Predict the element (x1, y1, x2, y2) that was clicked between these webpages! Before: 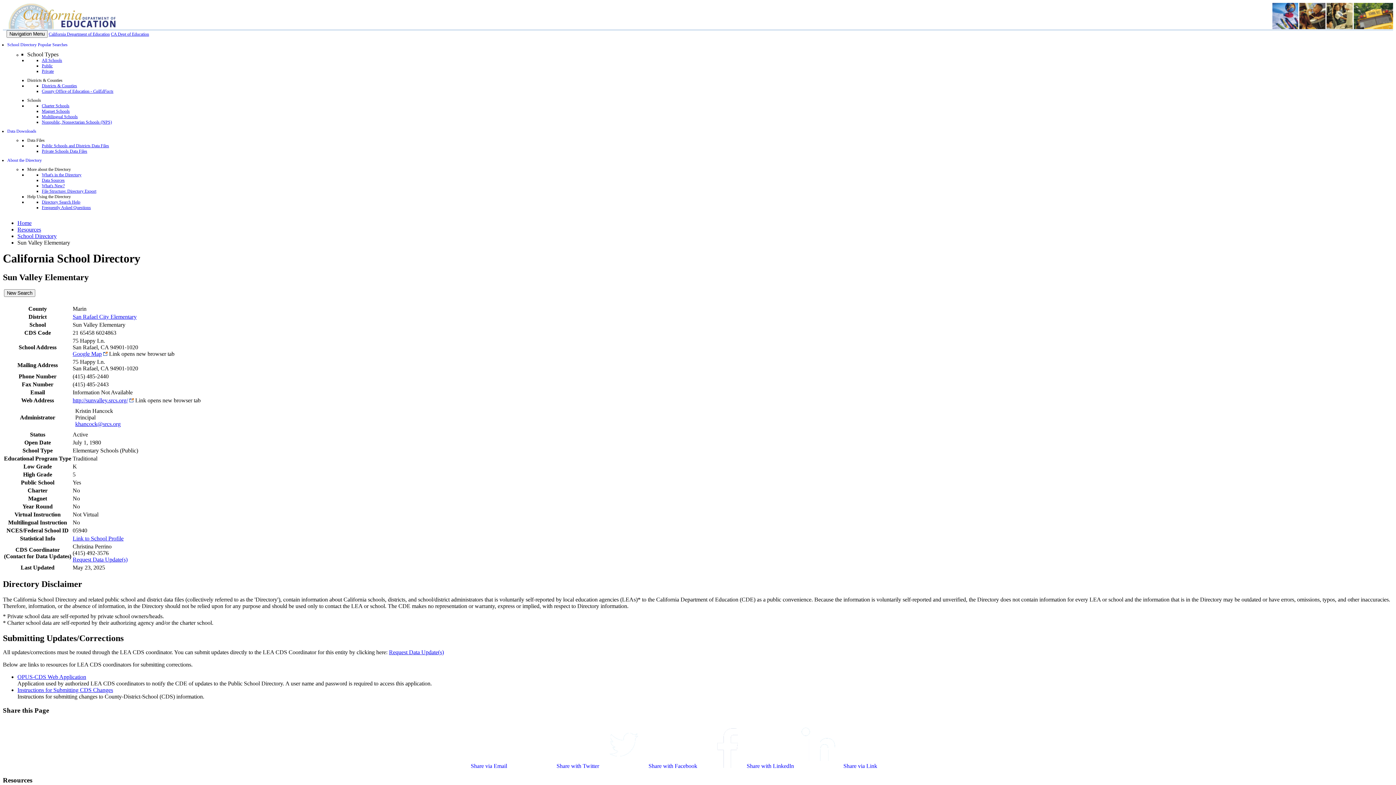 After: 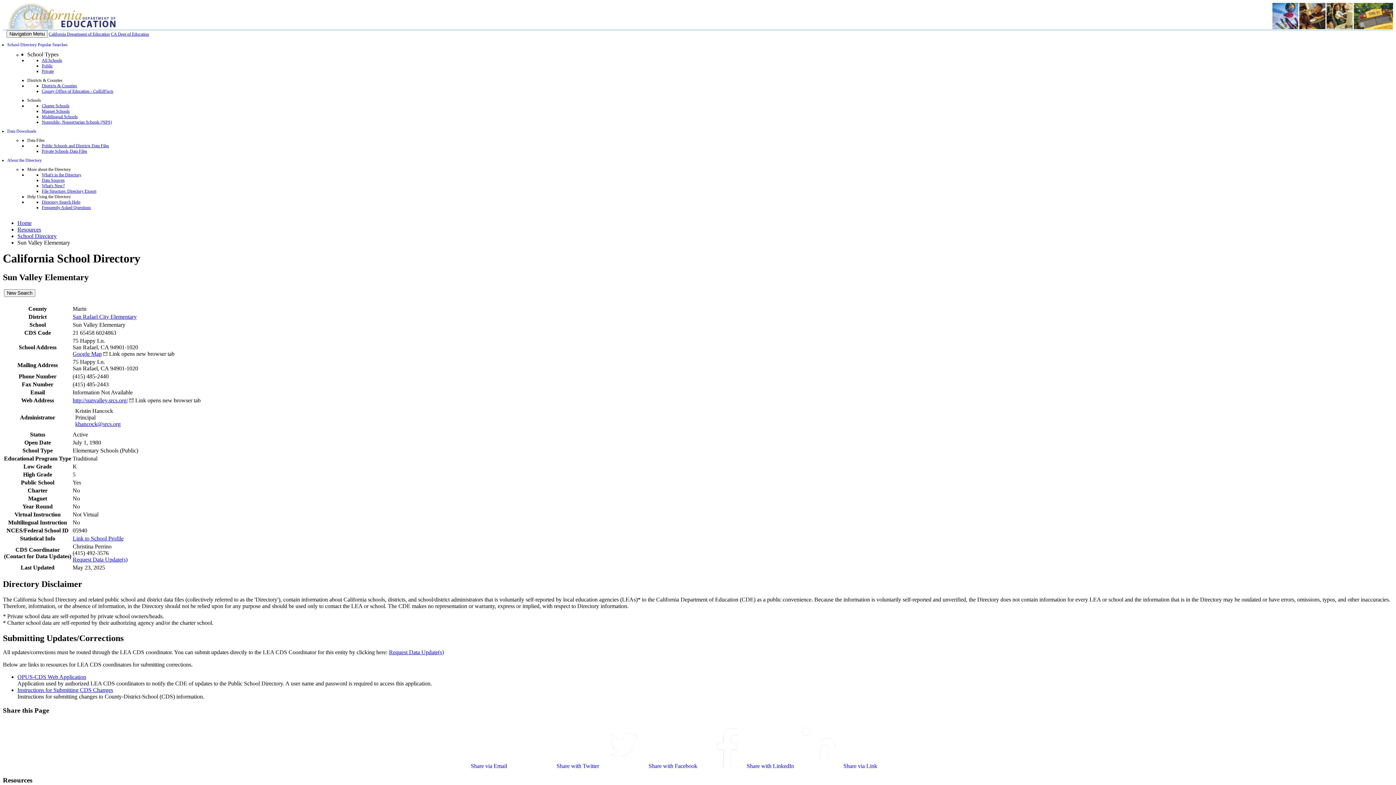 Action: label: http://sunvalley.srcs.org/ bbox: (72, 397, 128, 403)